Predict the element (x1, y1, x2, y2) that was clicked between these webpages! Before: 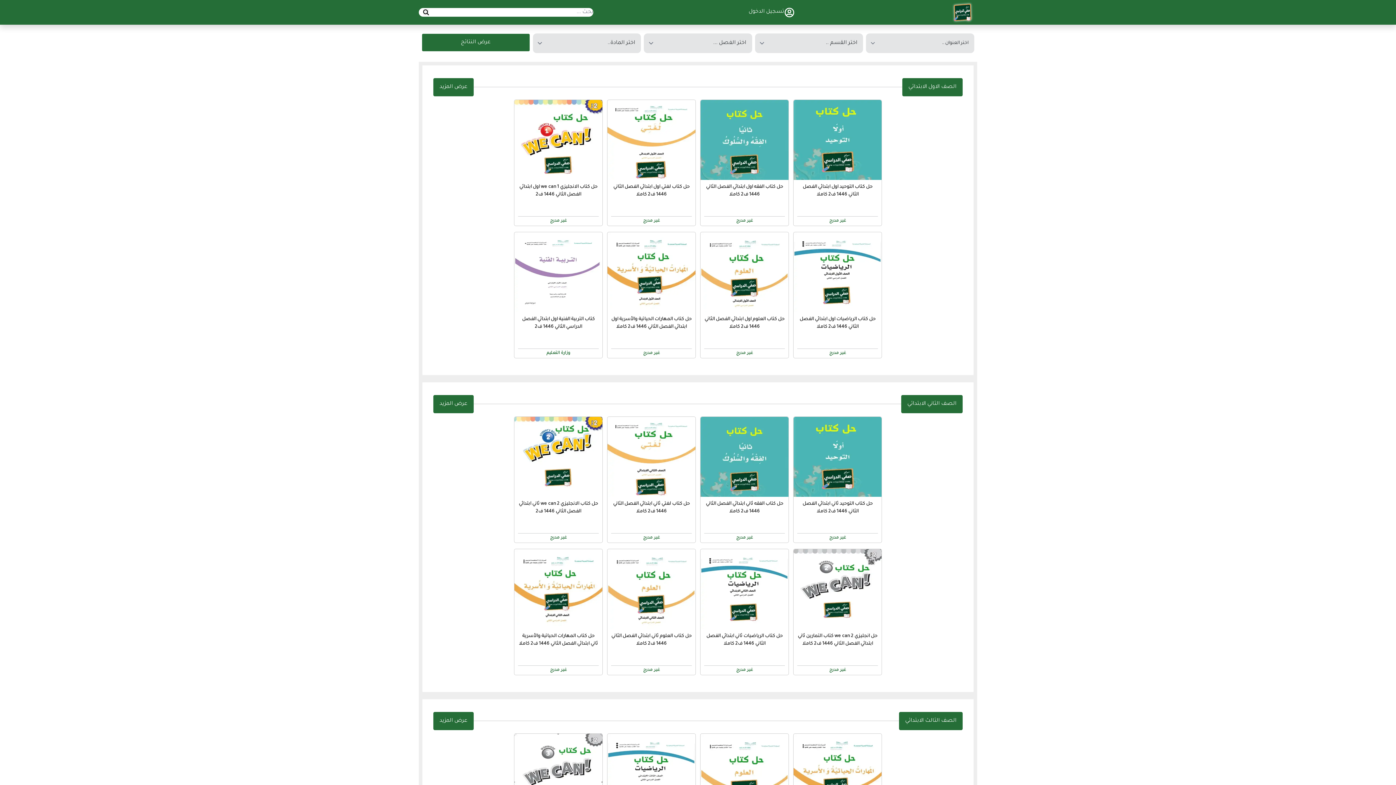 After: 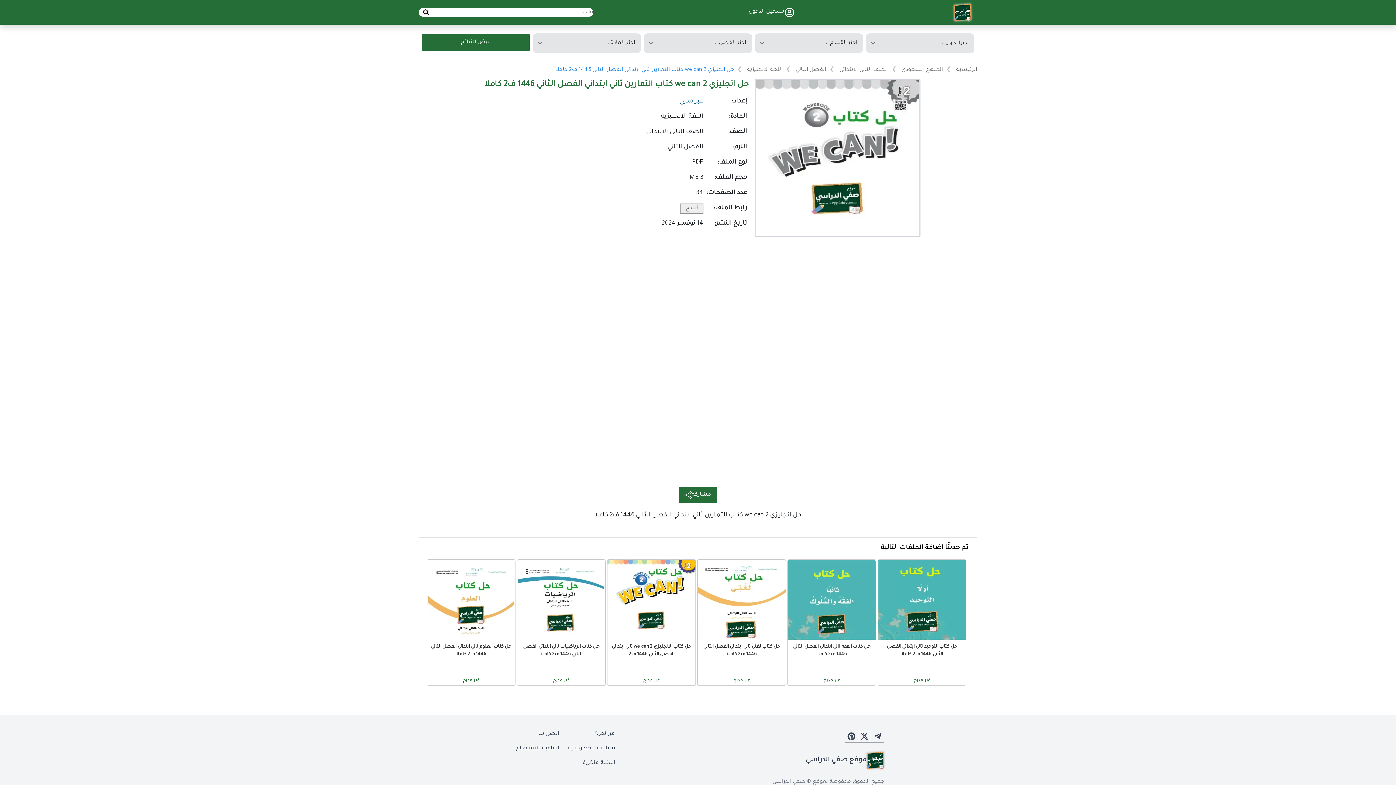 Action: bbox: (793, 549, 881, 629)